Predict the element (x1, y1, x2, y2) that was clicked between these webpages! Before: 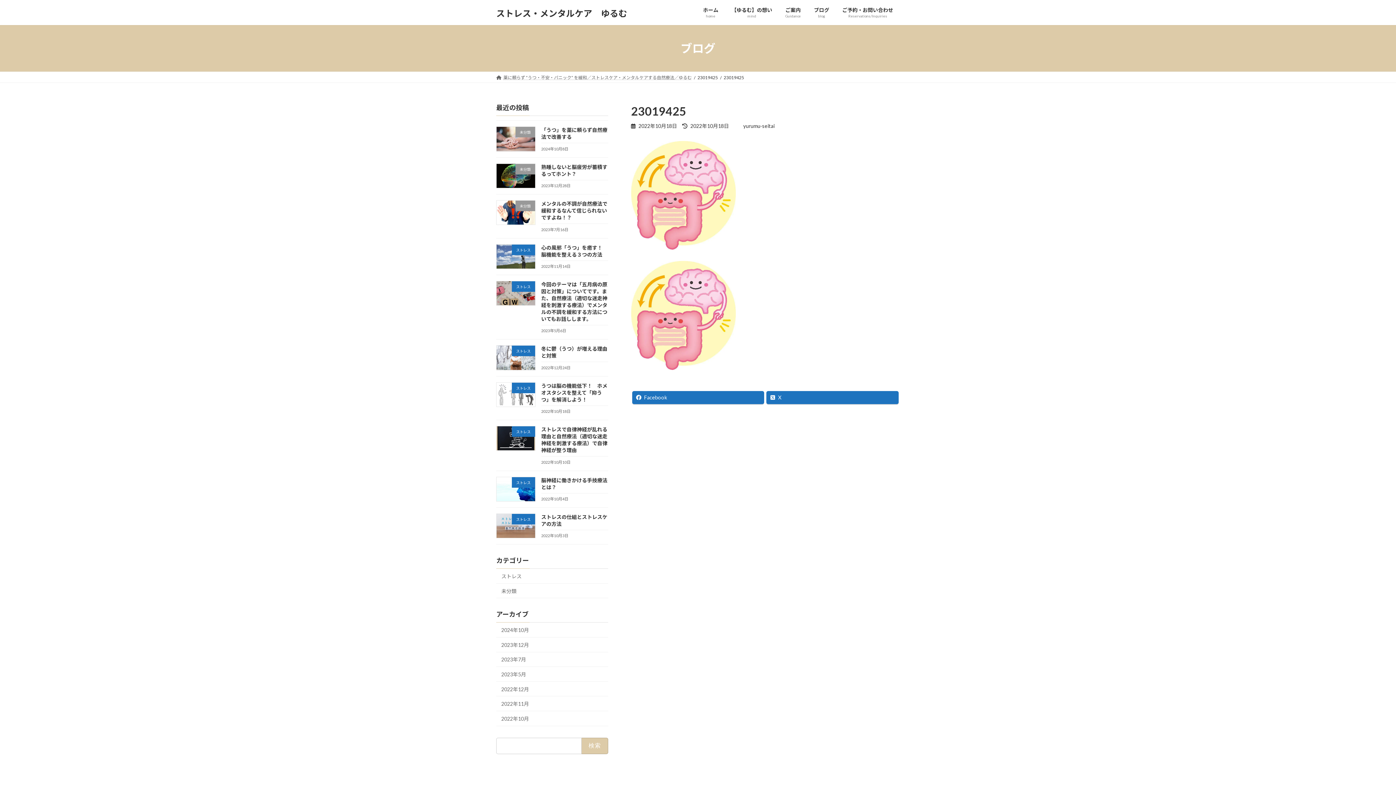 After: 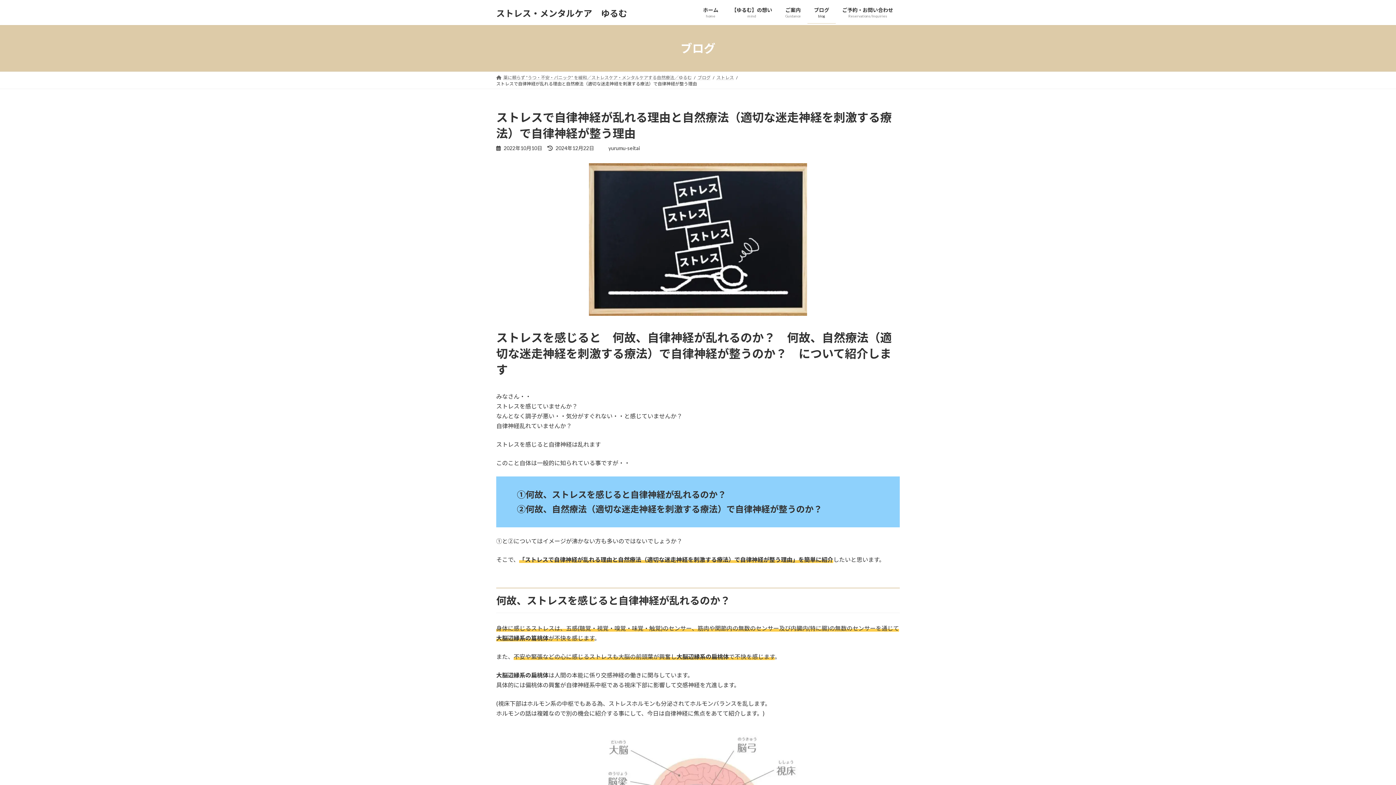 Action: label: ストレスで自律神経が乱れる理由と自然療法（適切な迷走神経を刺激する療法）で自律神経が整う理由 bbox: (541, 426, 607, 453)